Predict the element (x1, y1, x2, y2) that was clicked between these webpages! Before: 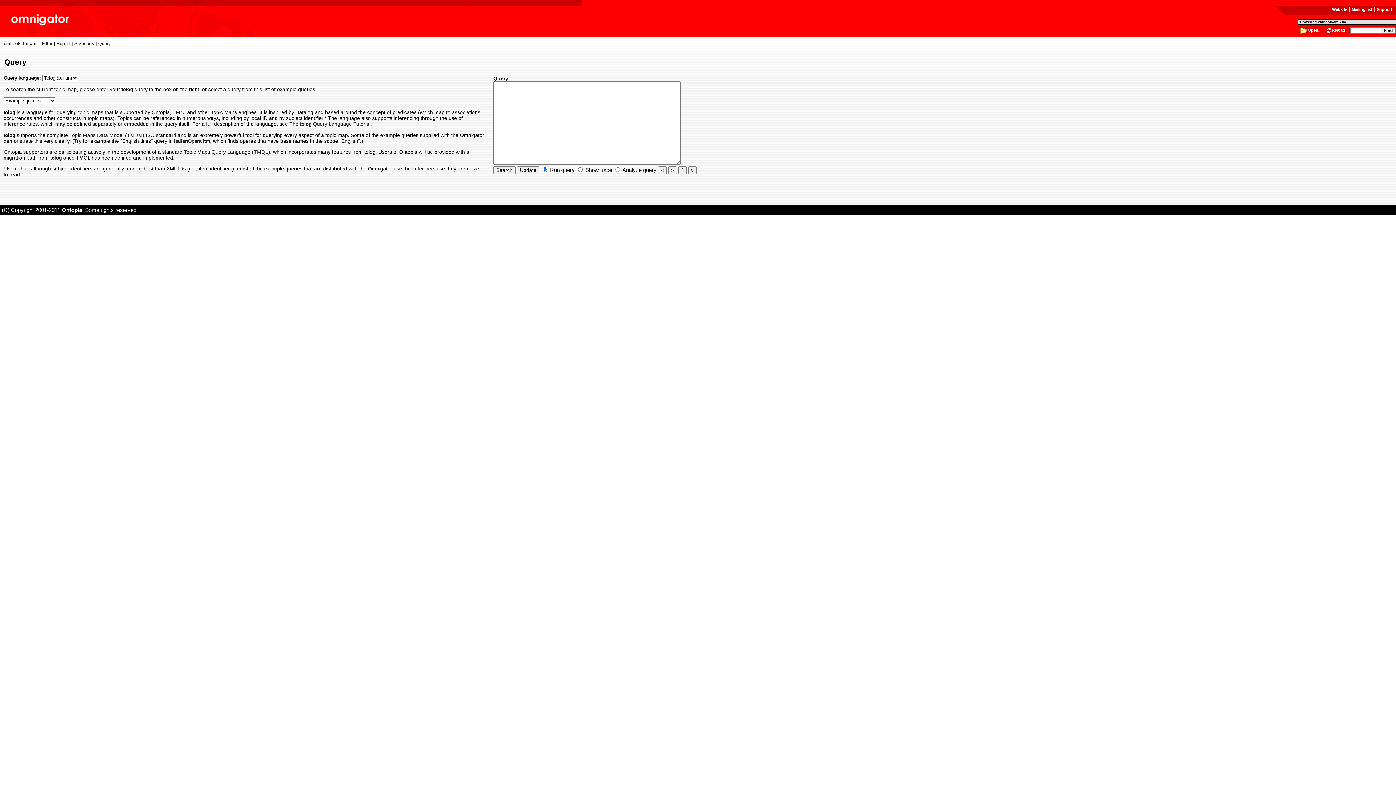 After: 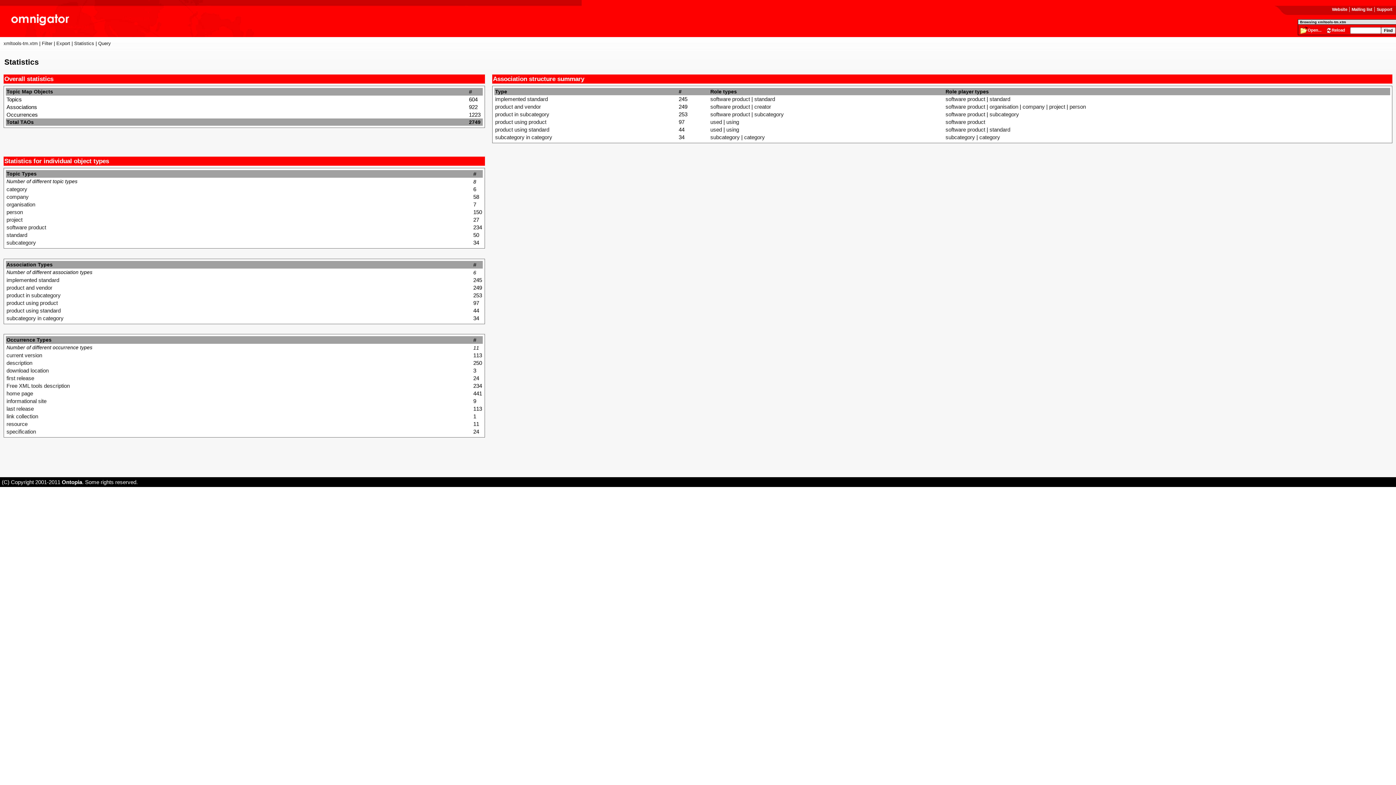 Action: bbox: (74, 40, 94, 46) label: Statistics